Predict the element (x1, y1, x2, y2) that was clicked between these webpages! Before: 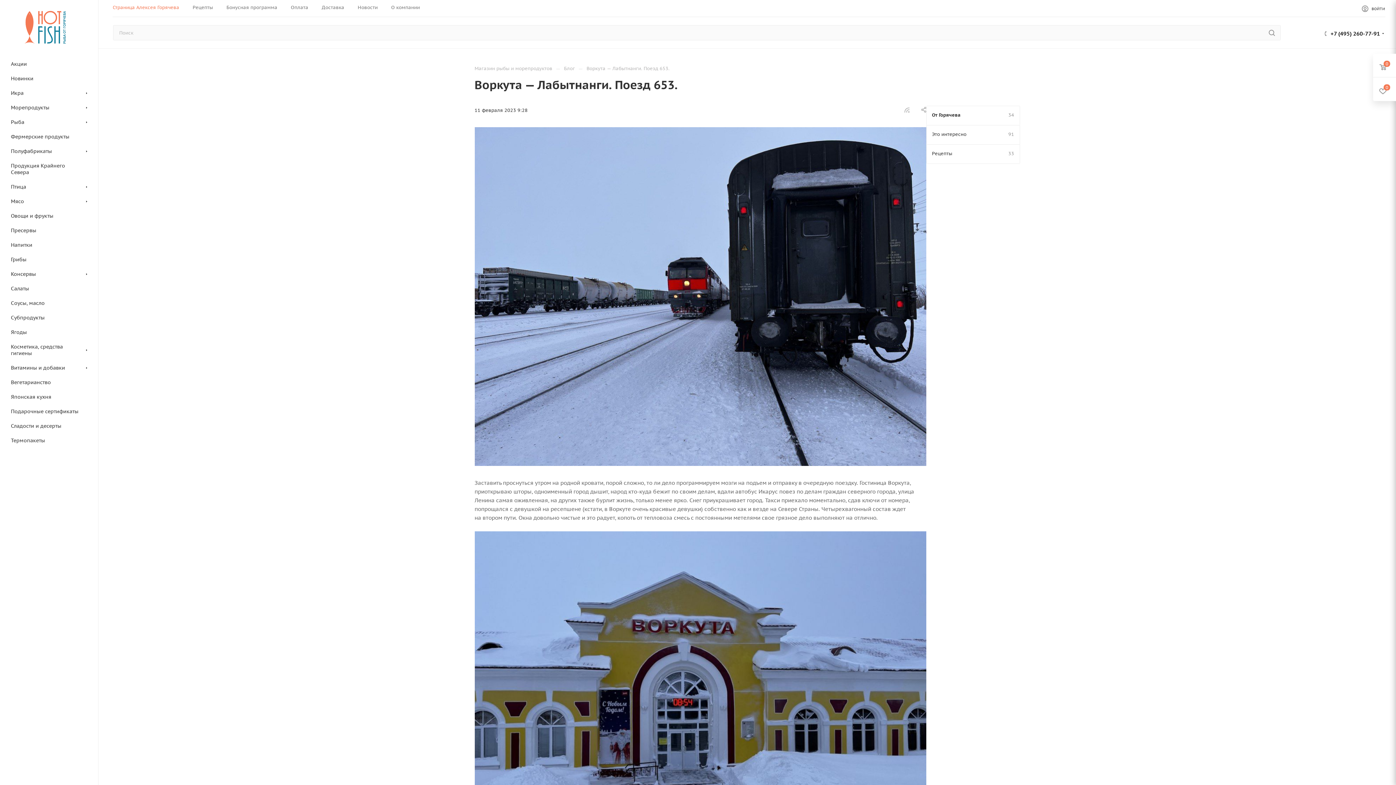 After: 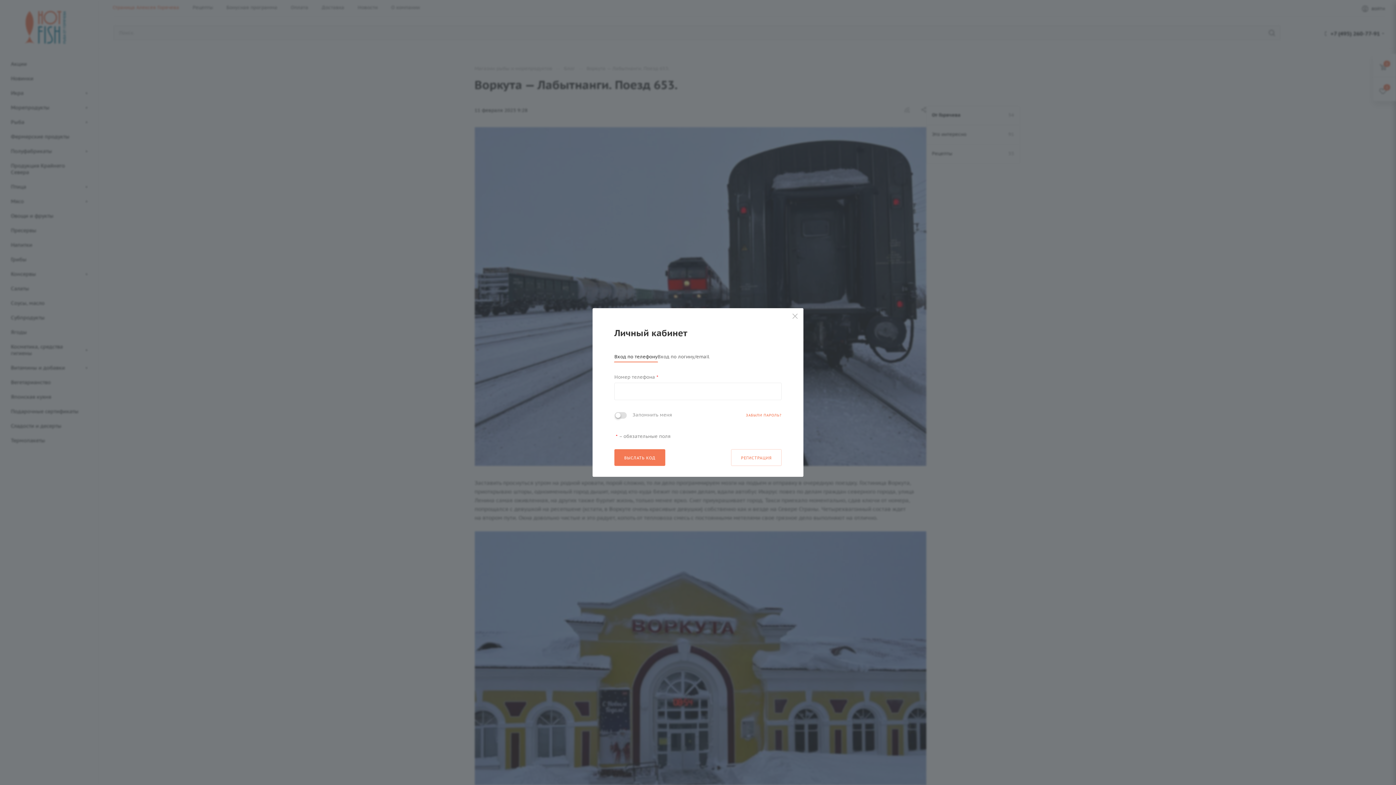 Action: label: ВОЙТИ bbox: (1362, 4, 1385, 14)